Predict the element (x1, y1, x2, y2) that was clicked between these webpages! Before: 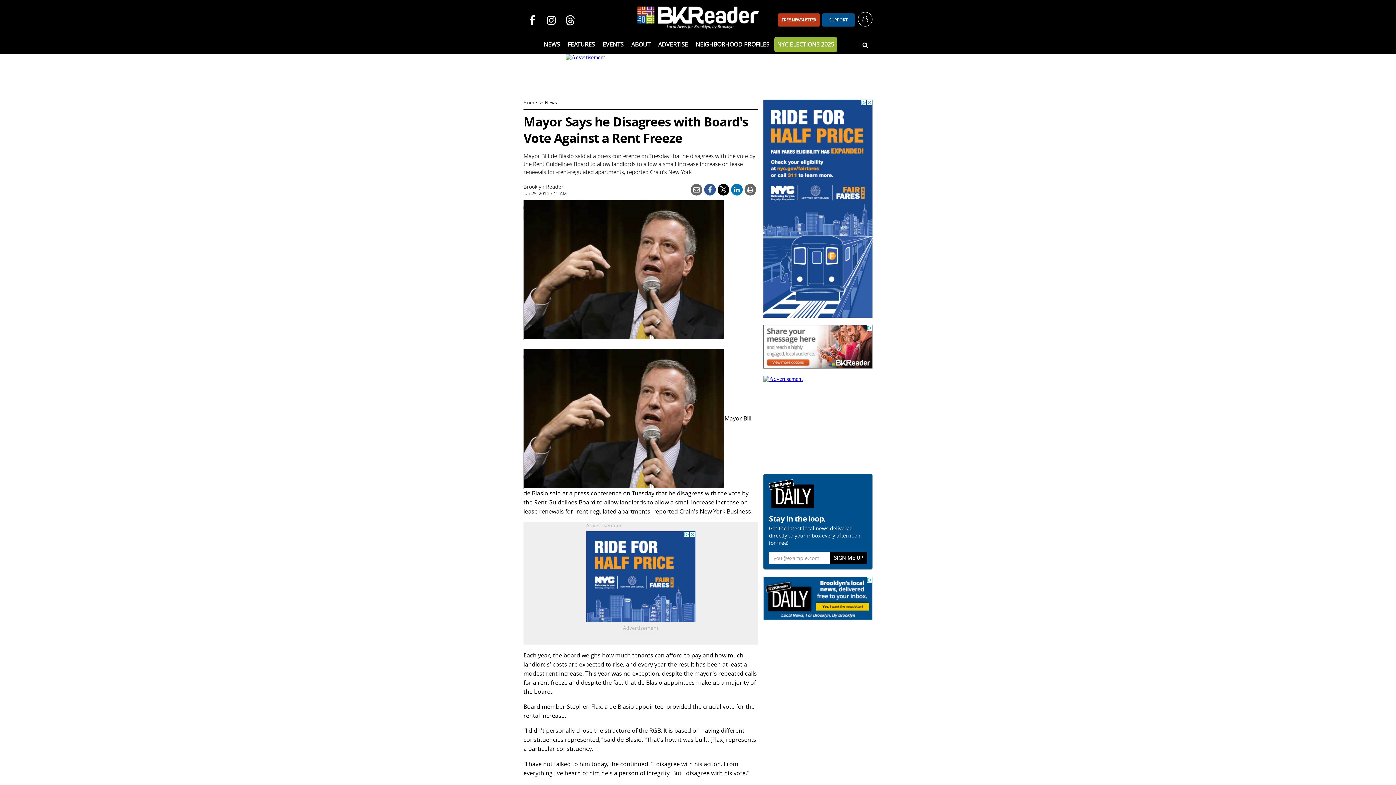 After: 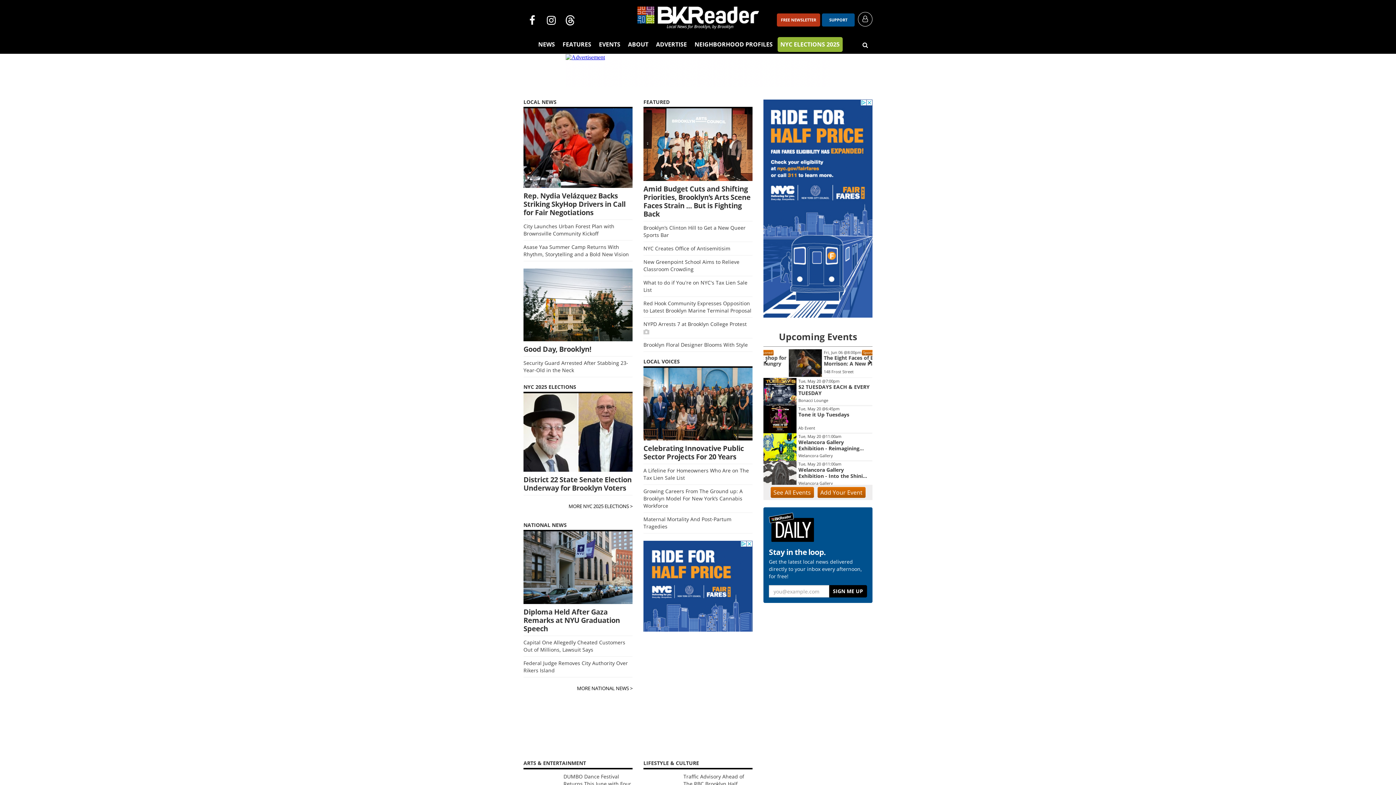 Action: bbox: (523, 0, 872, 36)